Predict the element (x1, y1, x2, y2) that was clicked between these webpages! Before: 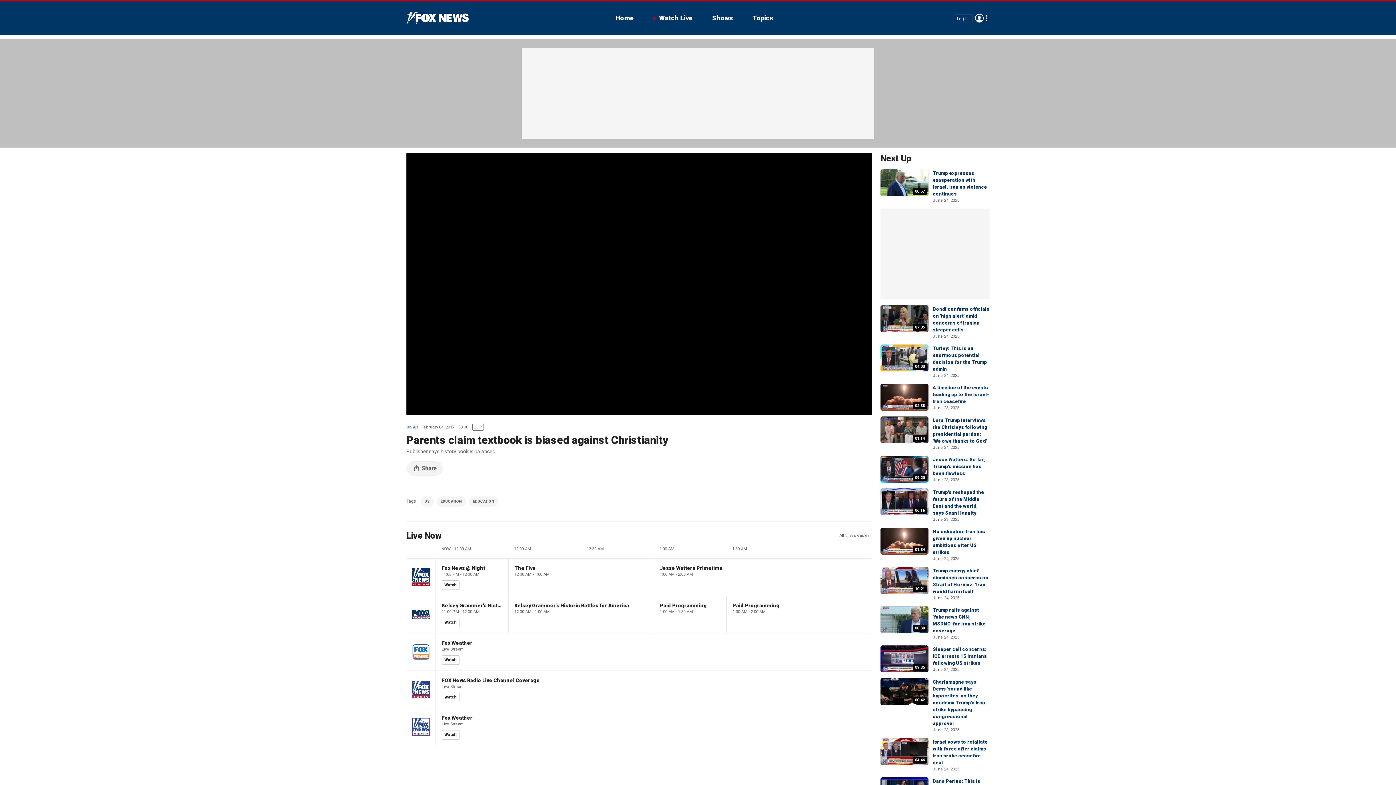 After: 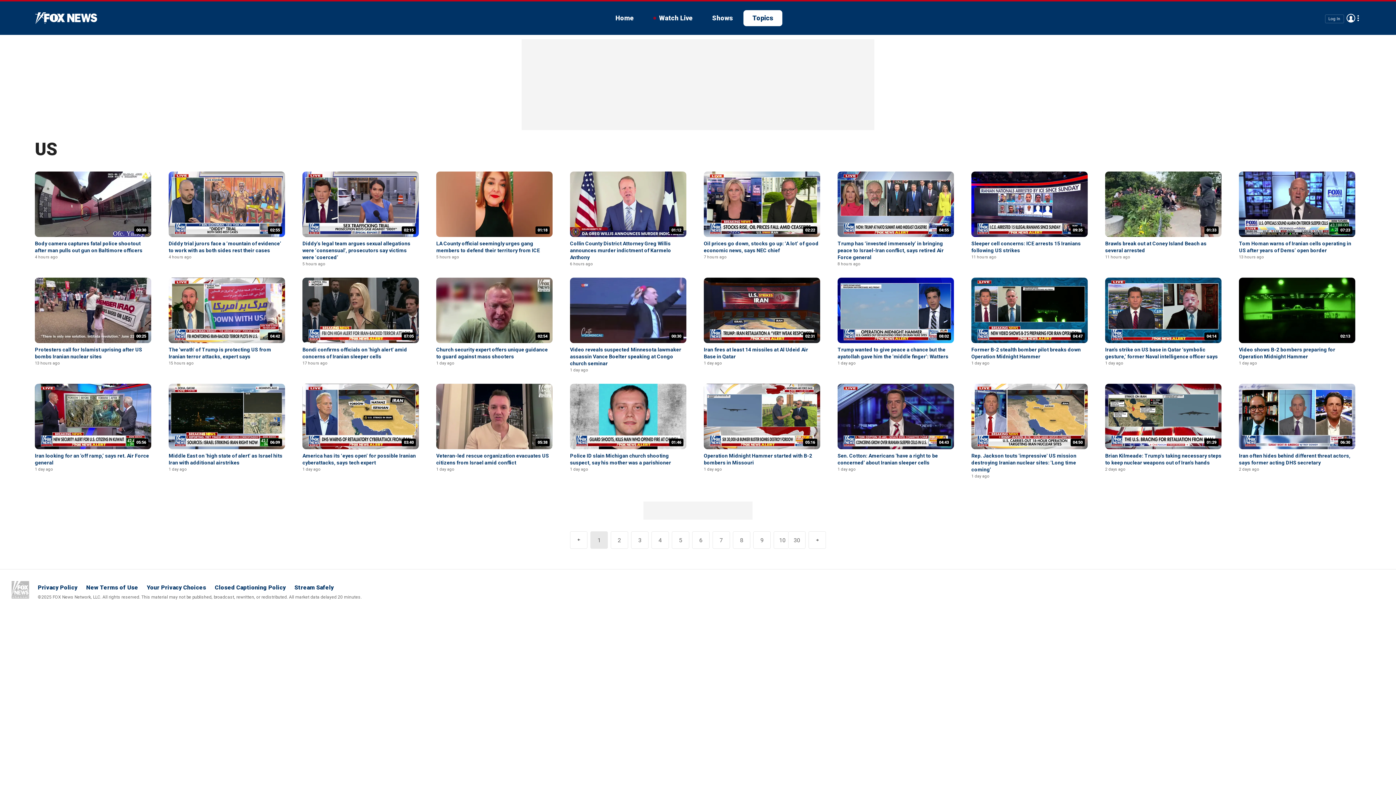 Action: label: US bbox: (424, 499, 429, 503)